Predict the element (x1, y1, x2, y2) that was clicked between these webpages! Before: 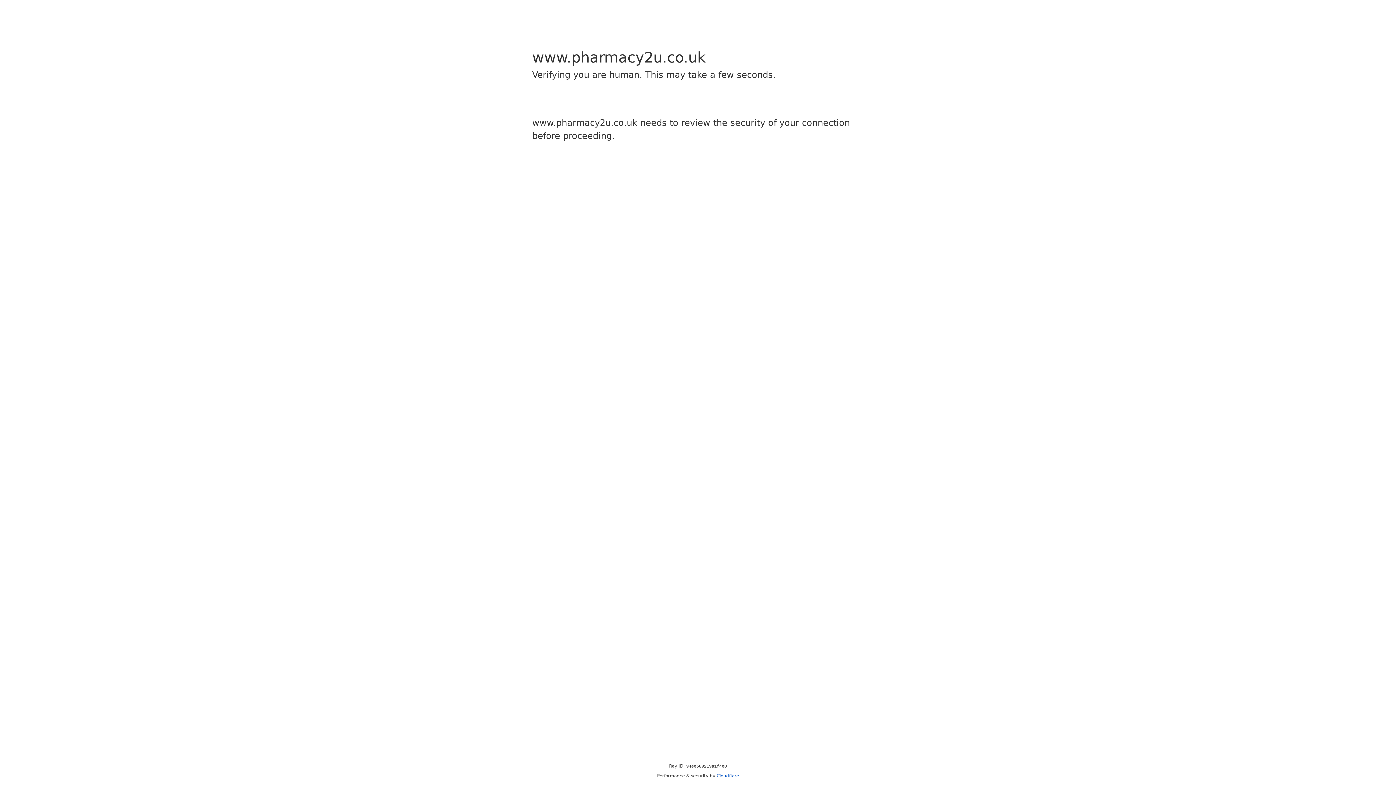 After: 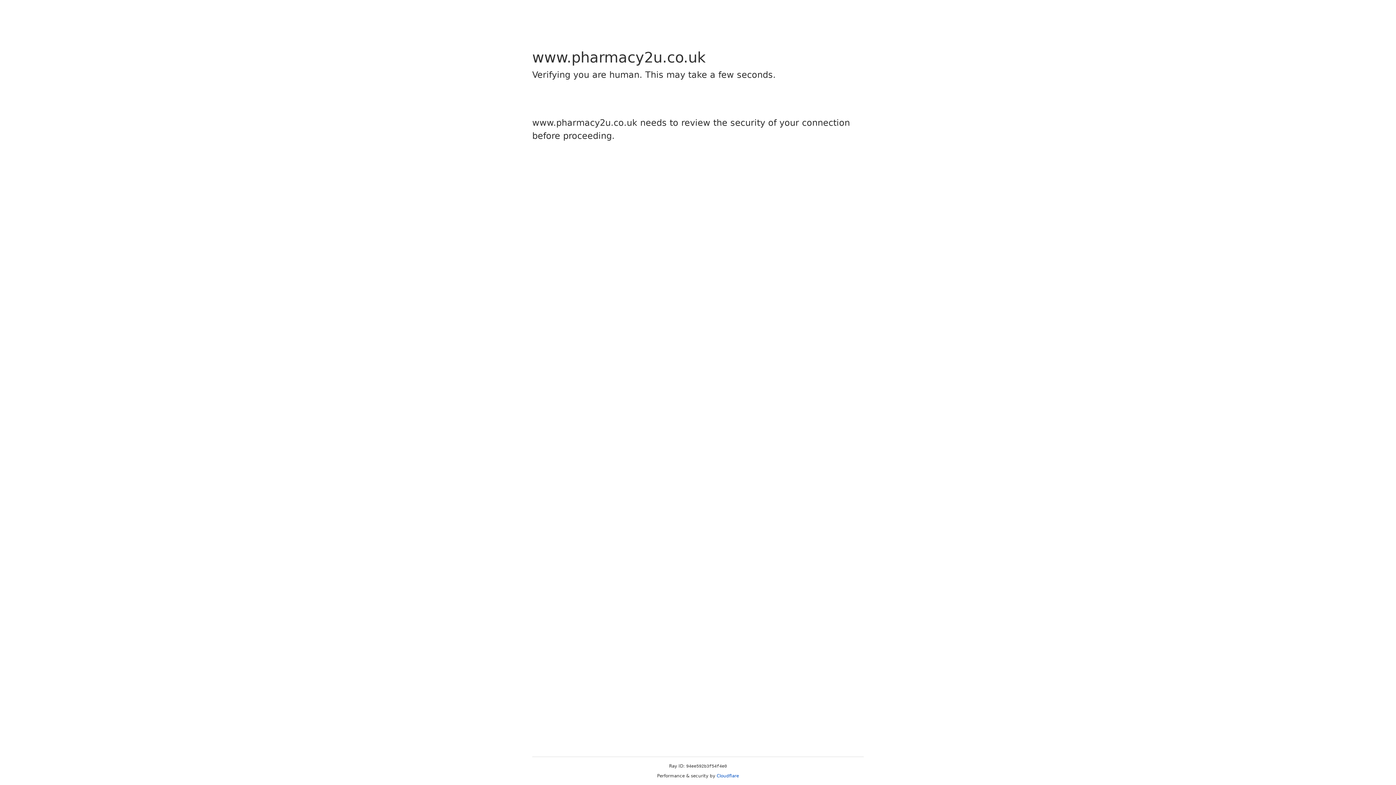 Action: bbox: (716, 773, 739, 778) label: Cloudflare